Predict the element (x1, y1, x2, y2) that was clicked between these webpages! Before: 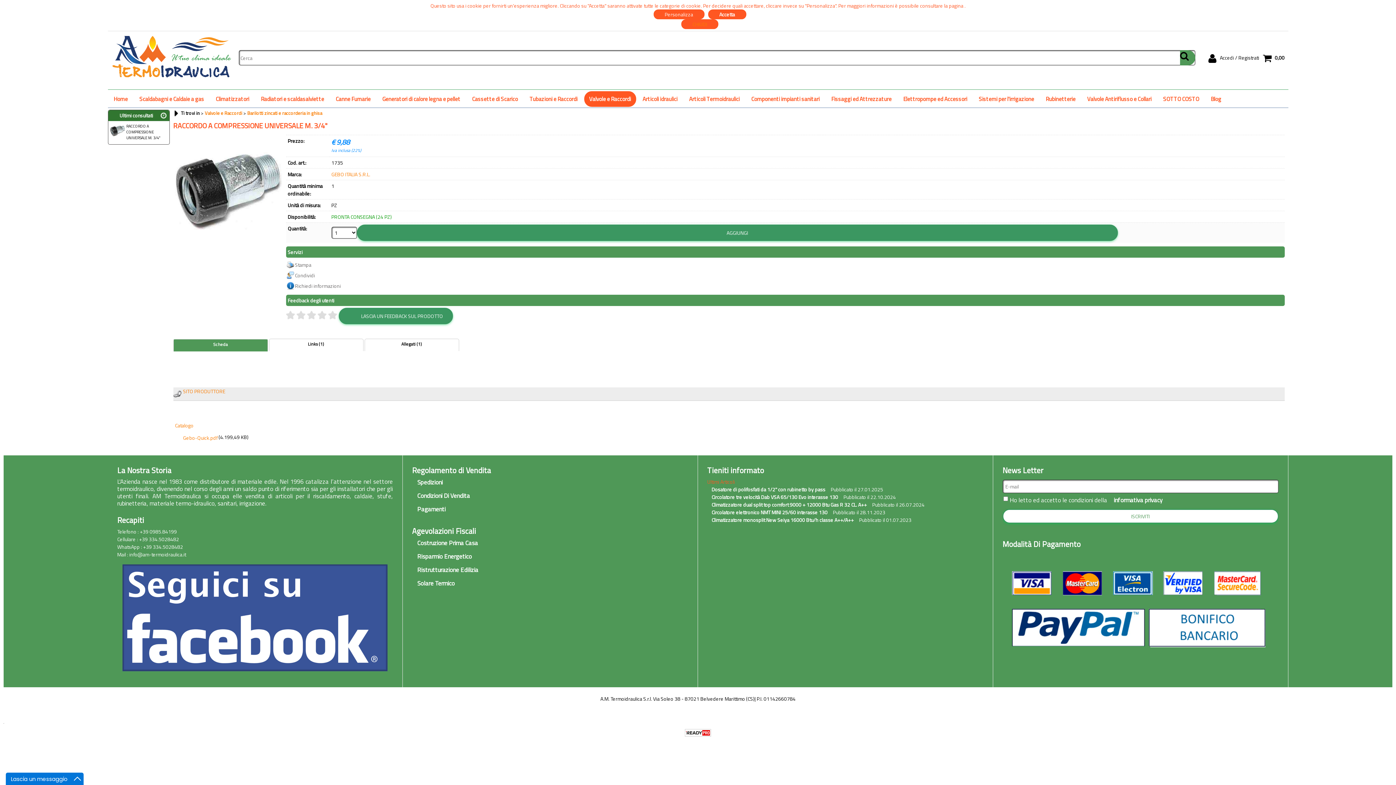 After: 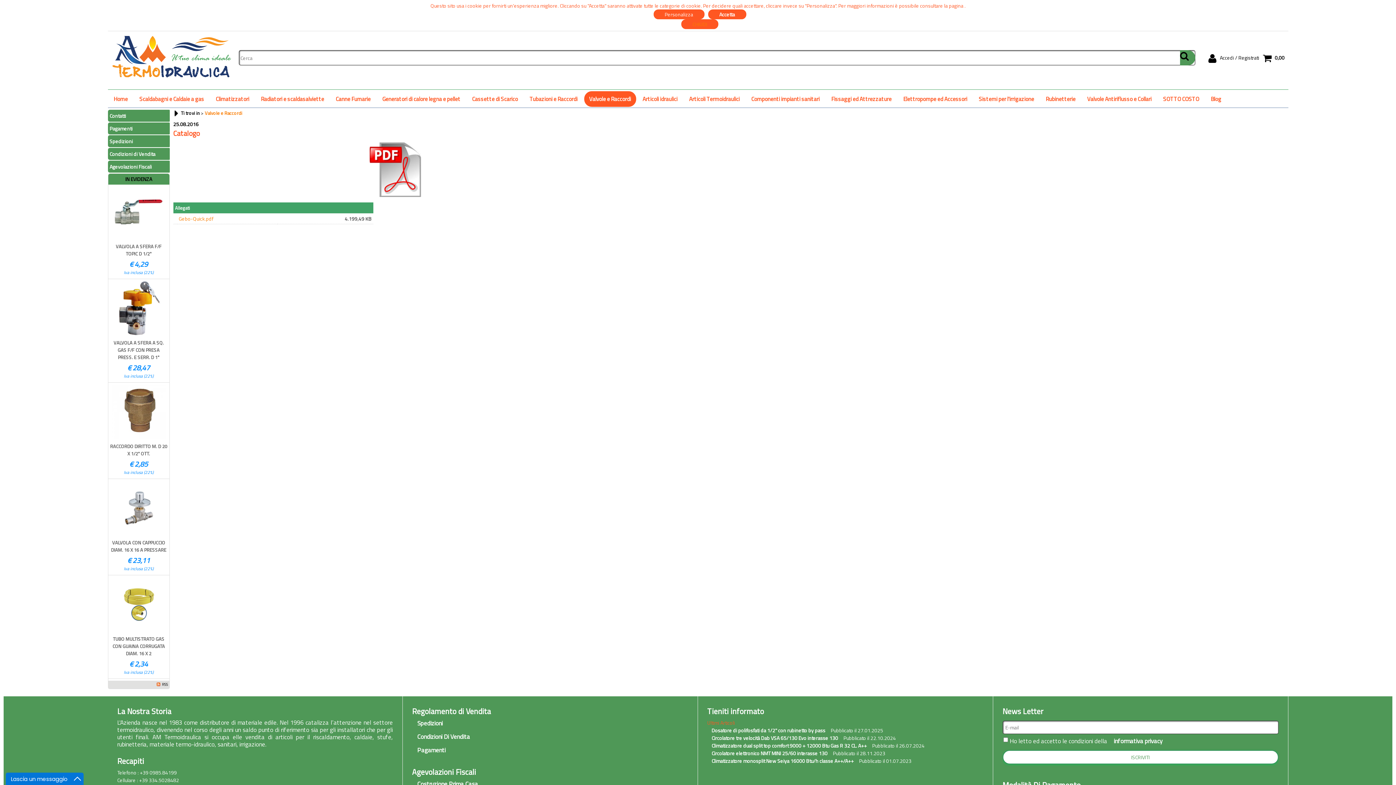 Action: label: Catalogo bbox: (175, 421, 193, 429)